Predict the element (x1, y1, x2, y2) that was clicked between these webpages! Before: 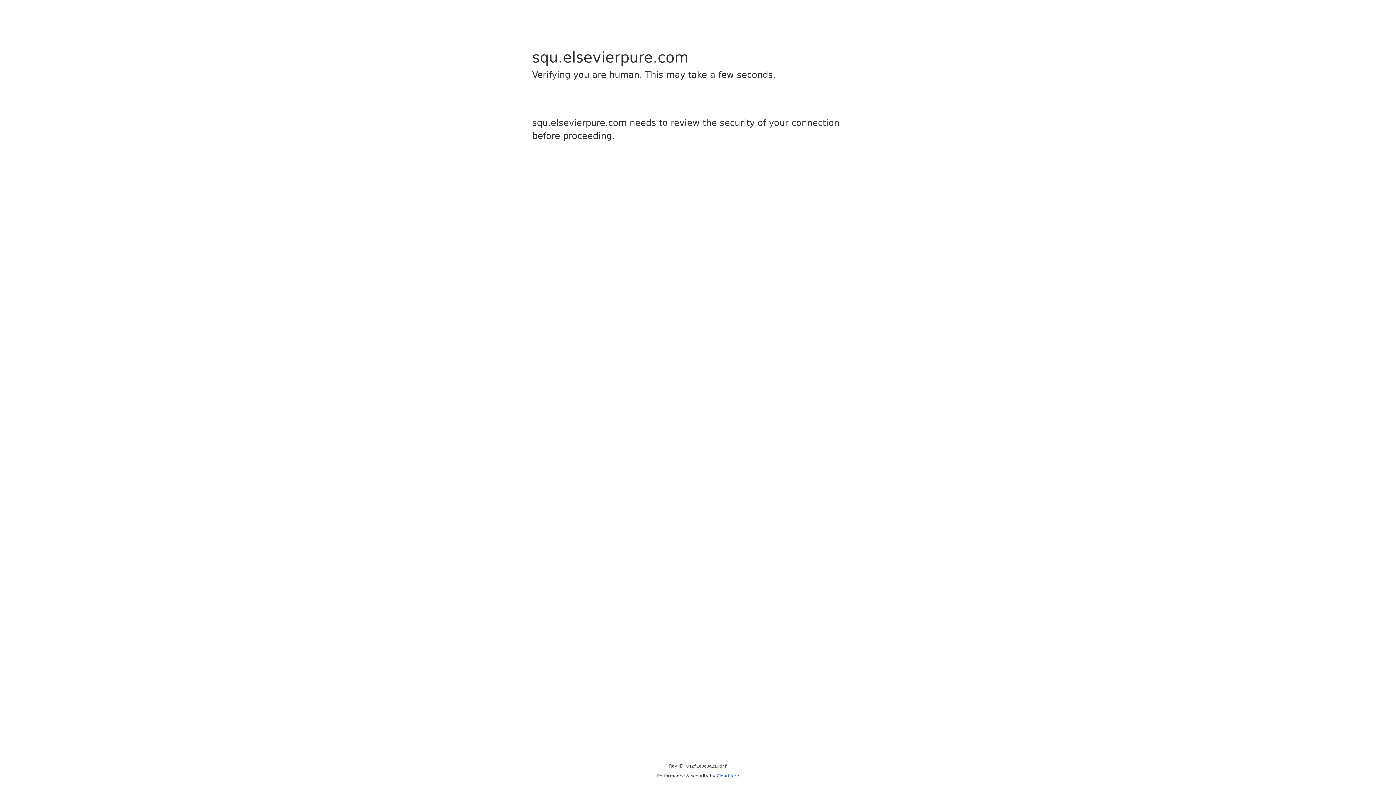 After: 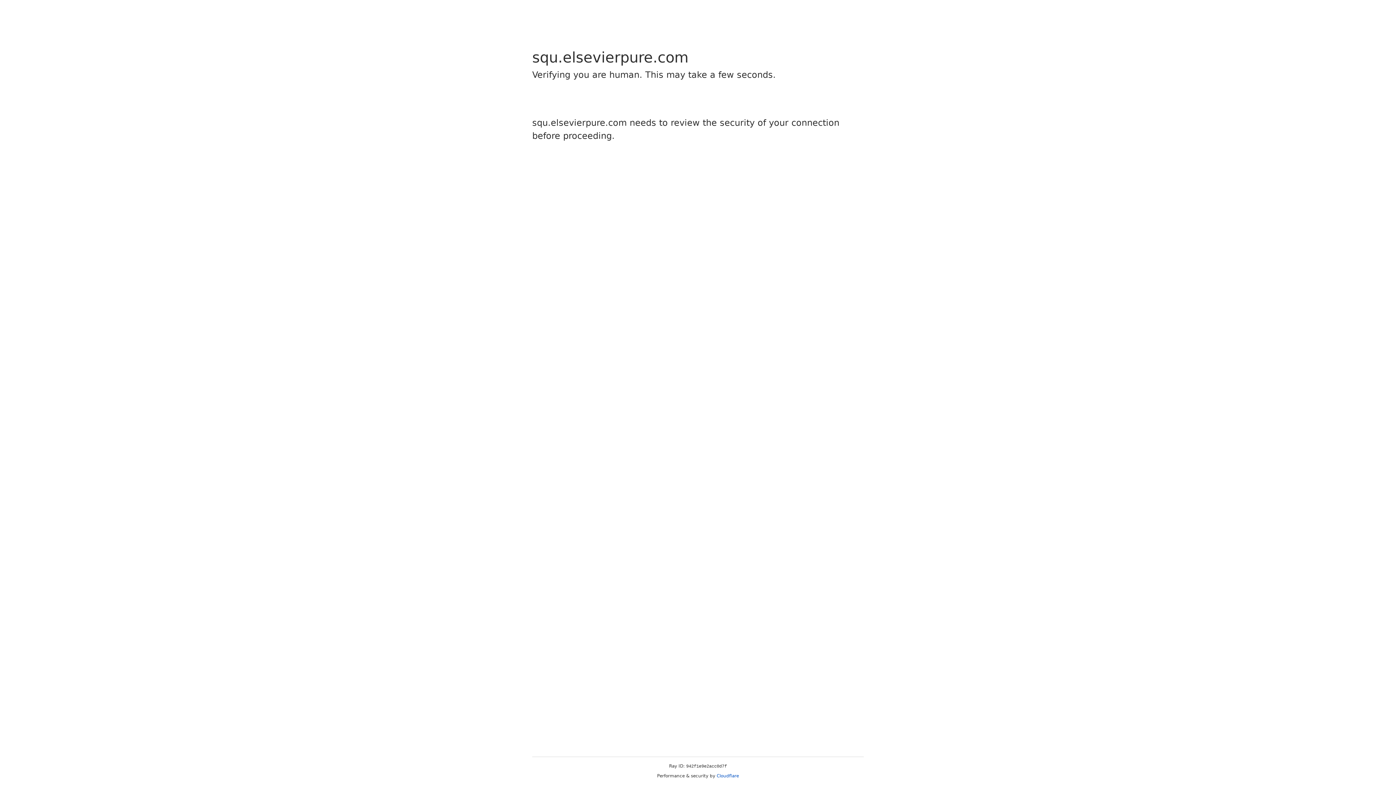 Action: label: Cloudflare bbox: (716, 773, 739, 778)